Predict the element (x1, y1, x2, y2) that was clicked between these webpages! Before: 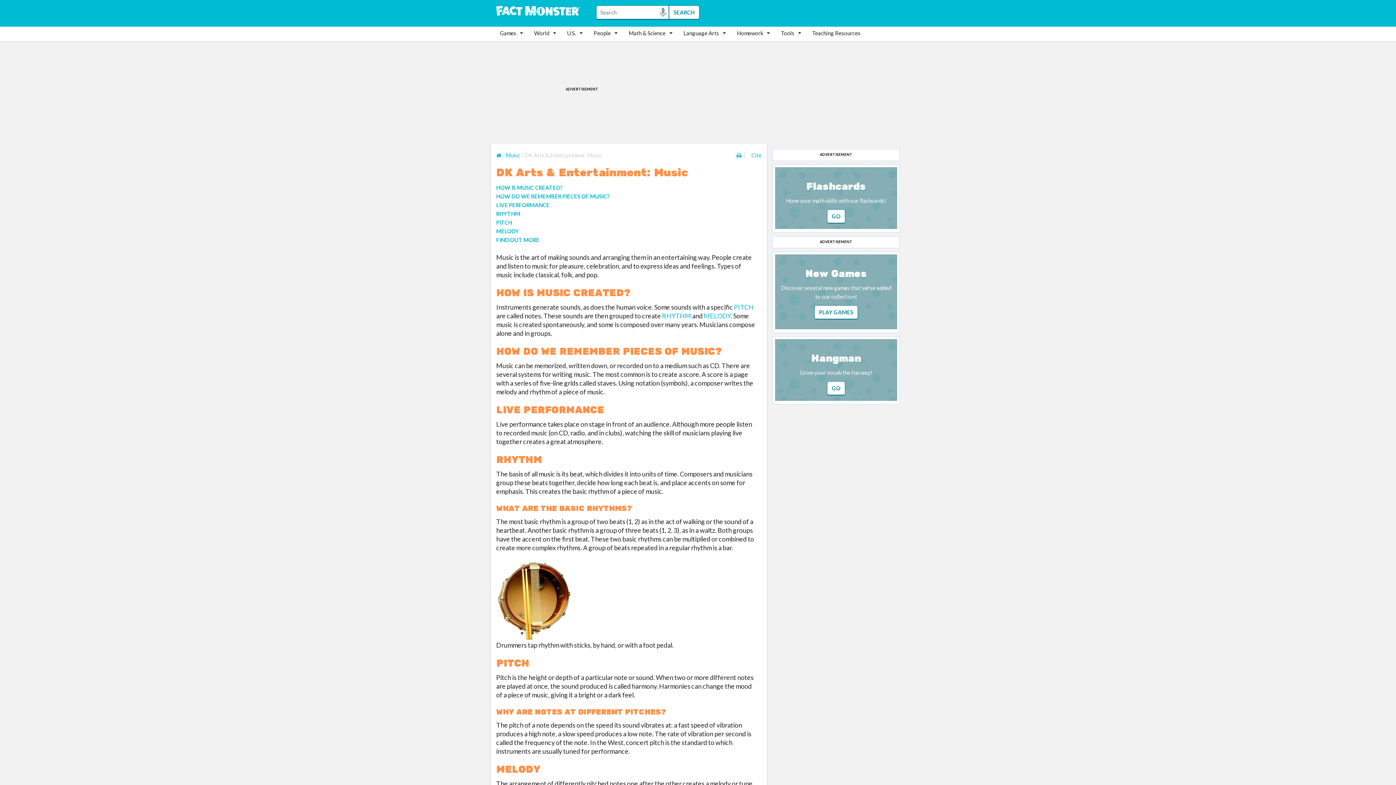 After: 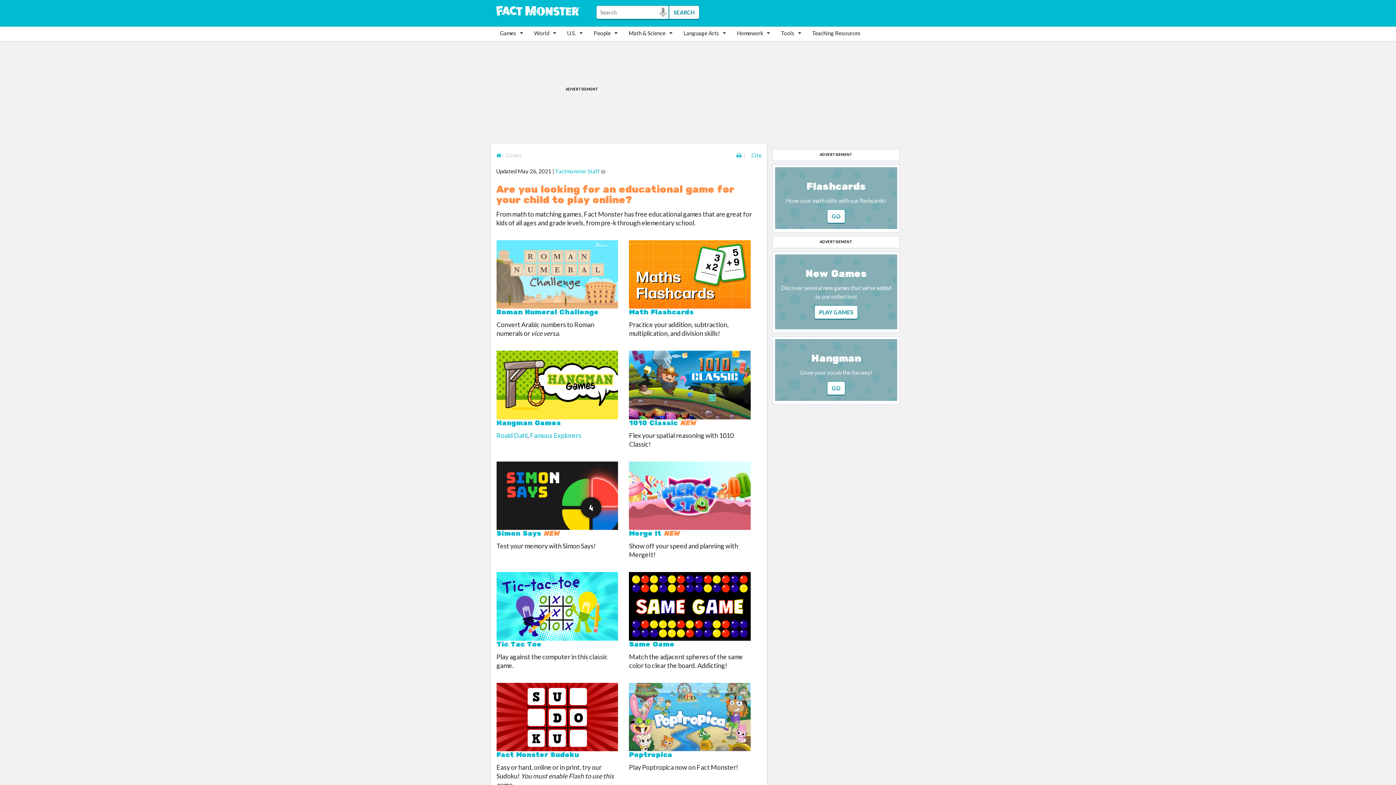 Action: label: Games bbox: (496, 26, 530, 39)